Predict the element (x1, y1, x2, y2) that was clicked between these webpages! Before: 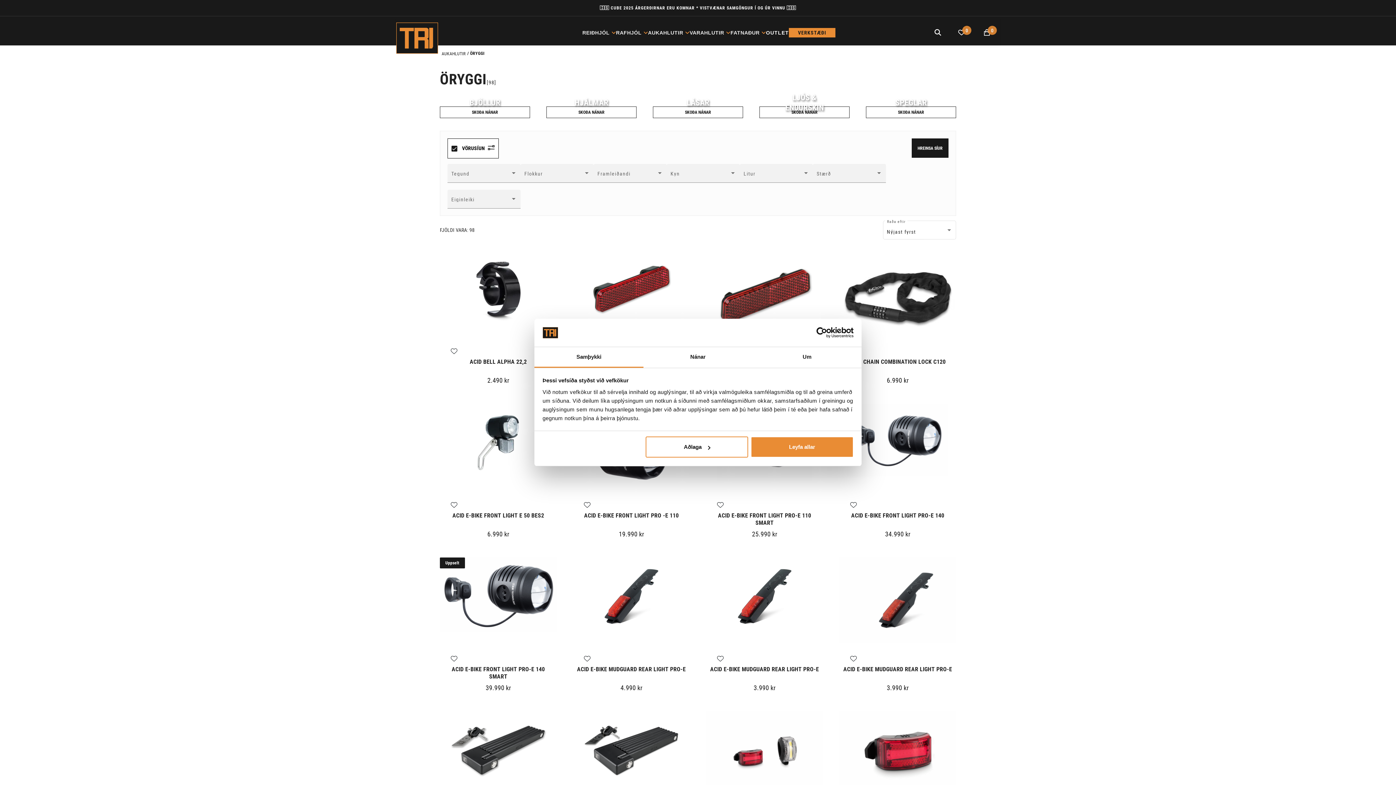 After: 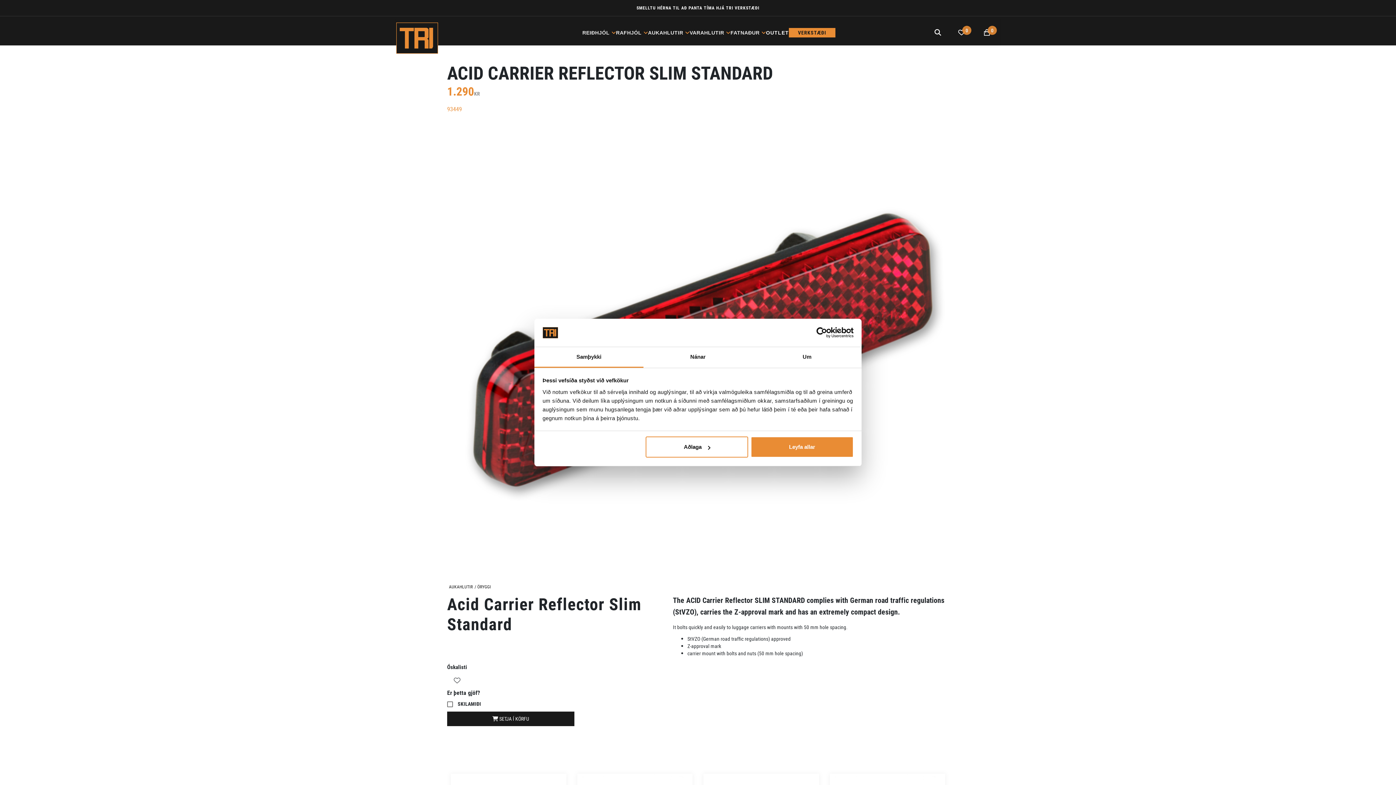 Action: bbox: (706, 250, 823, 341)